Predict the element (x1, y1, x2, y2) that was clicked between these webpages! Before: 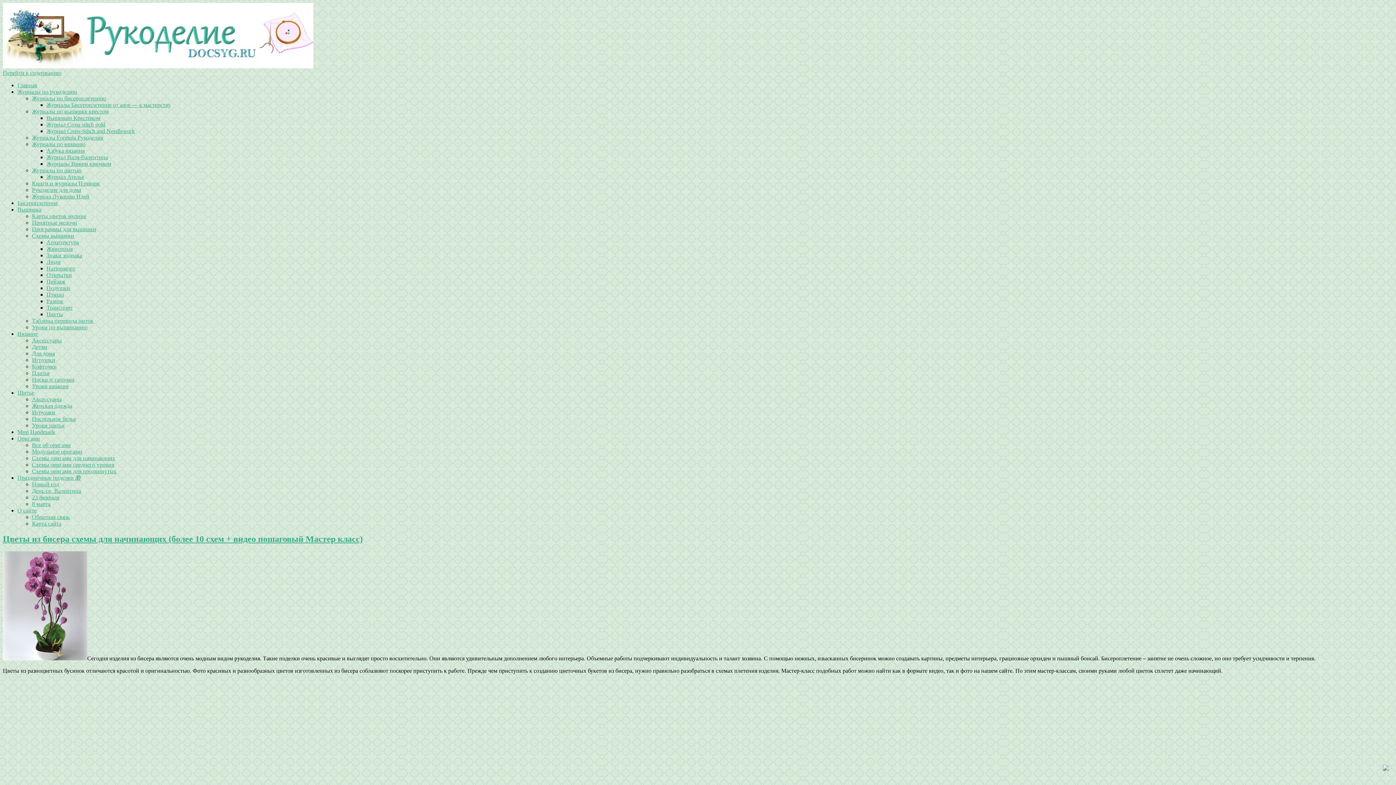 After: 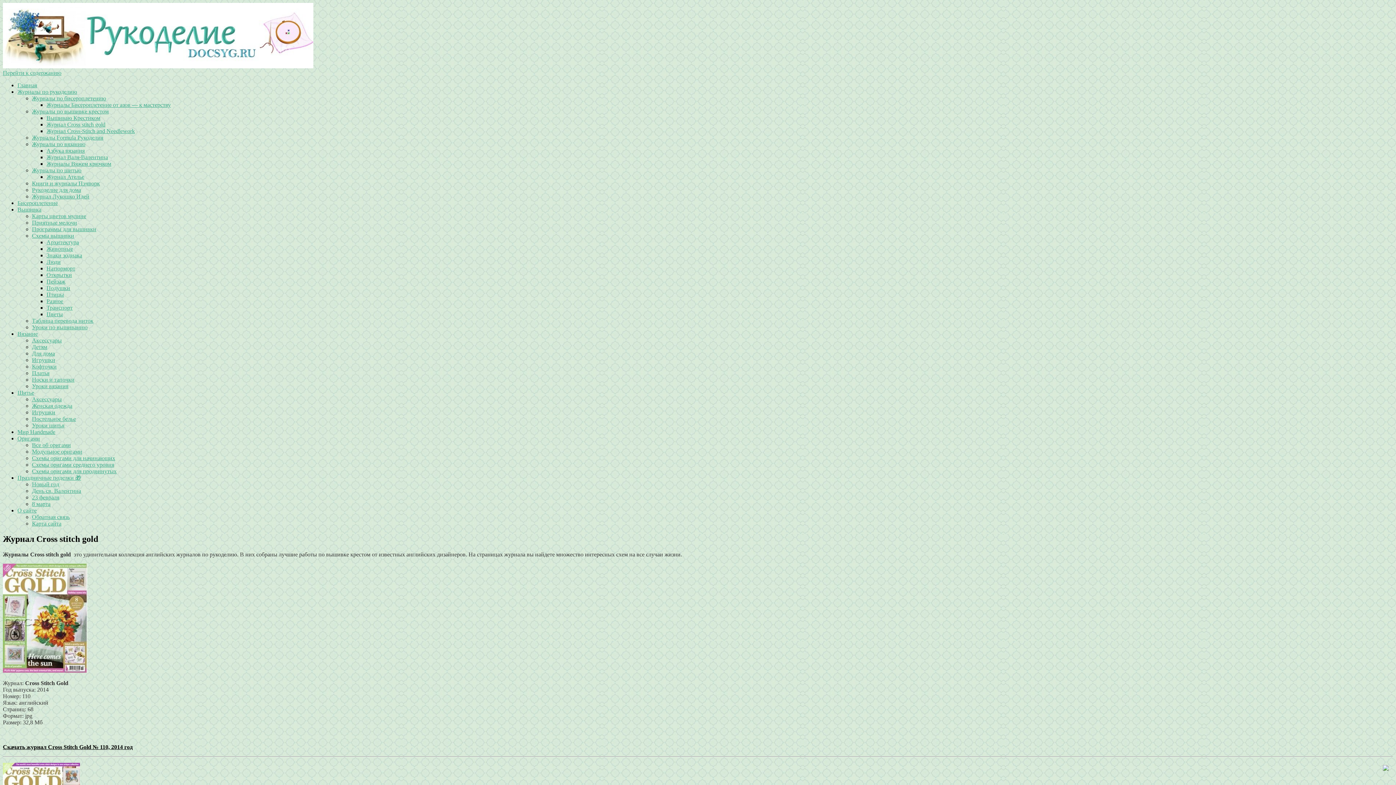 Action: label: Журнал Cross stitch gold bbox: (46, 121, 105, 127)